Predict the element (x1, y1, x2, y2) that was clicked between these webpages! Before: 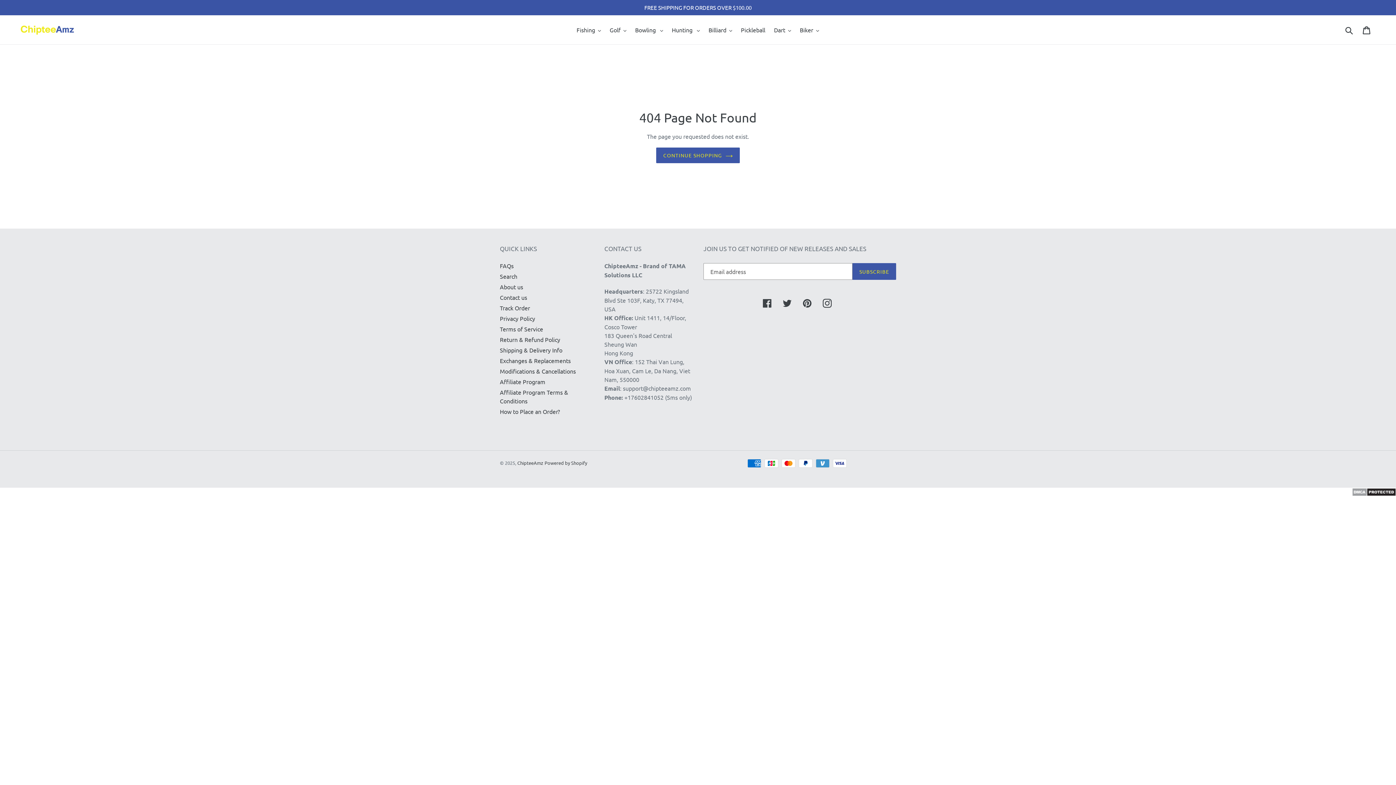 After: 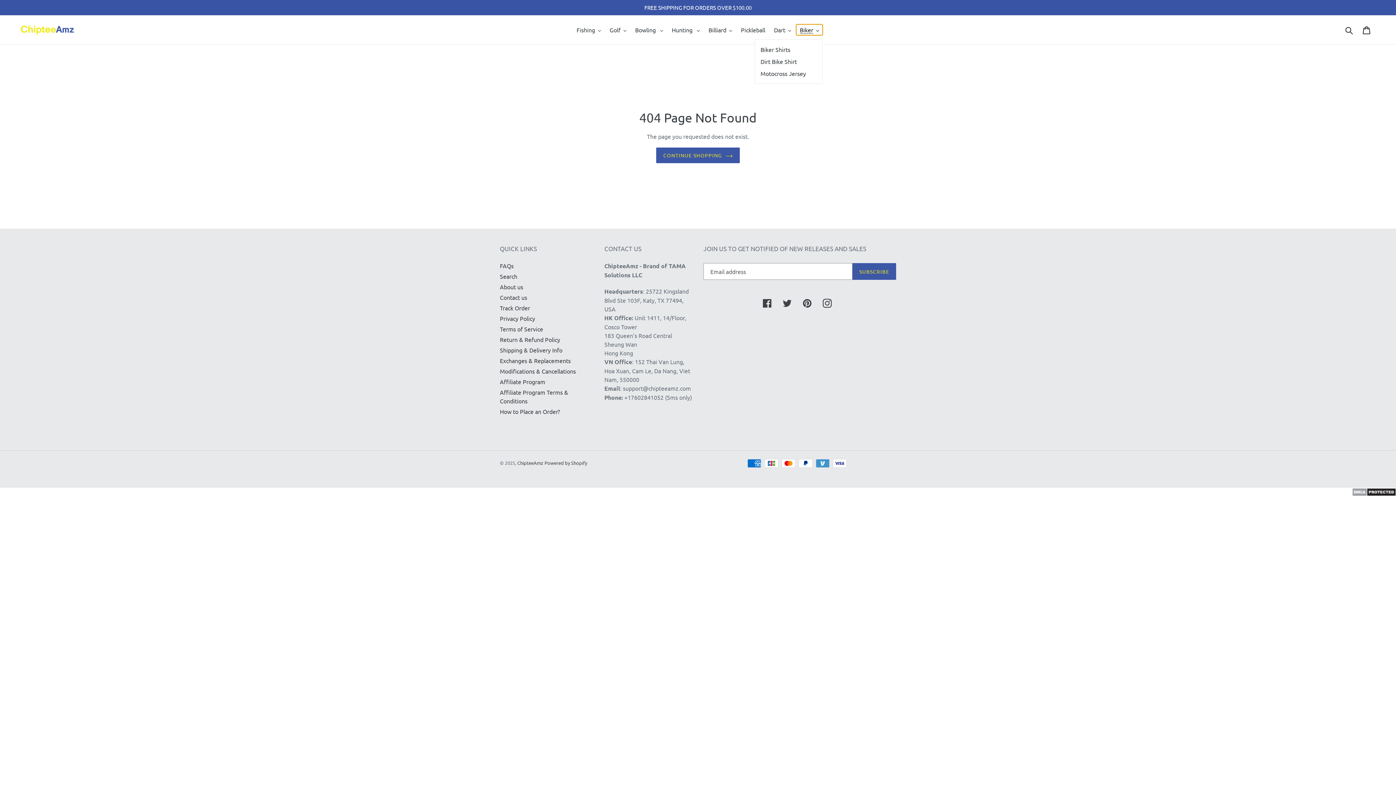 Action: label: Biker bbox: (796, 24, 822, 35)